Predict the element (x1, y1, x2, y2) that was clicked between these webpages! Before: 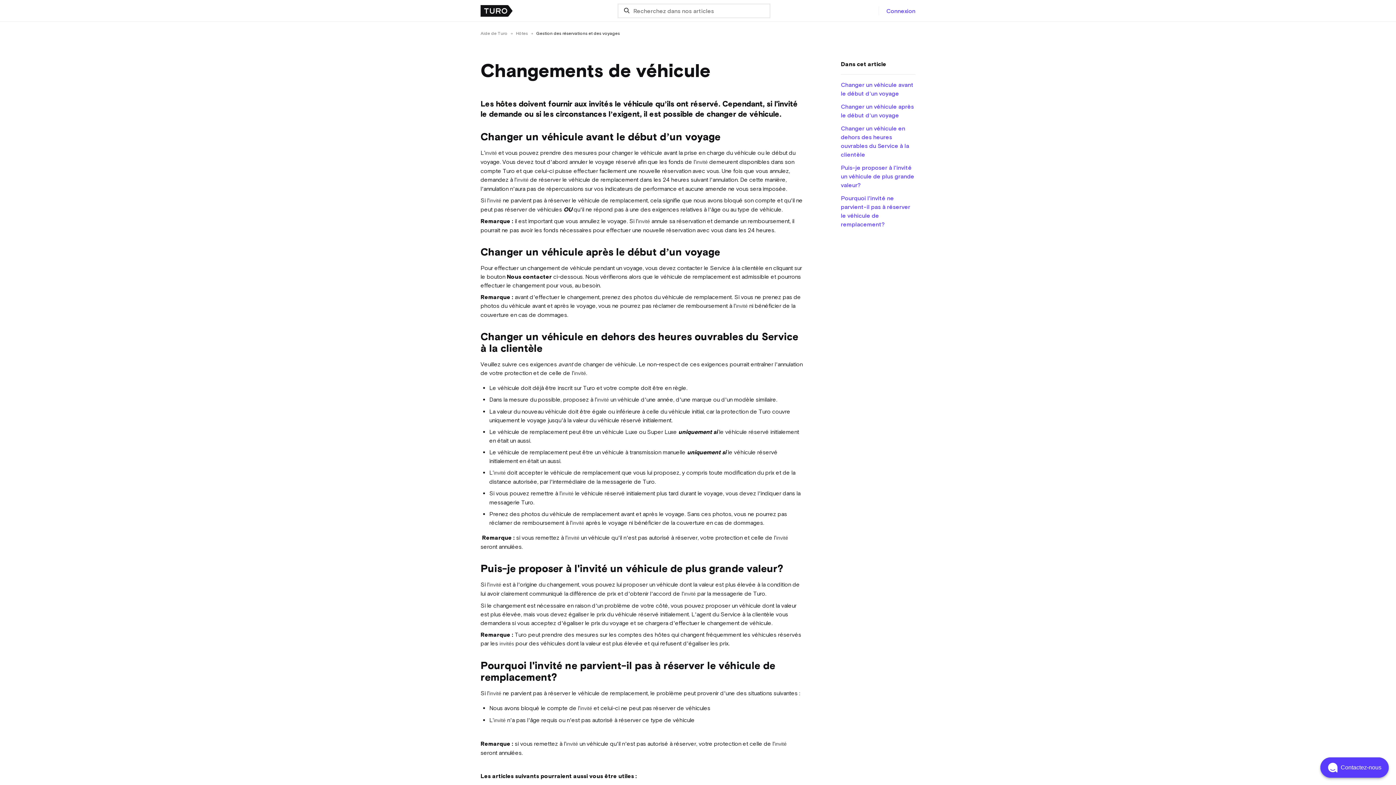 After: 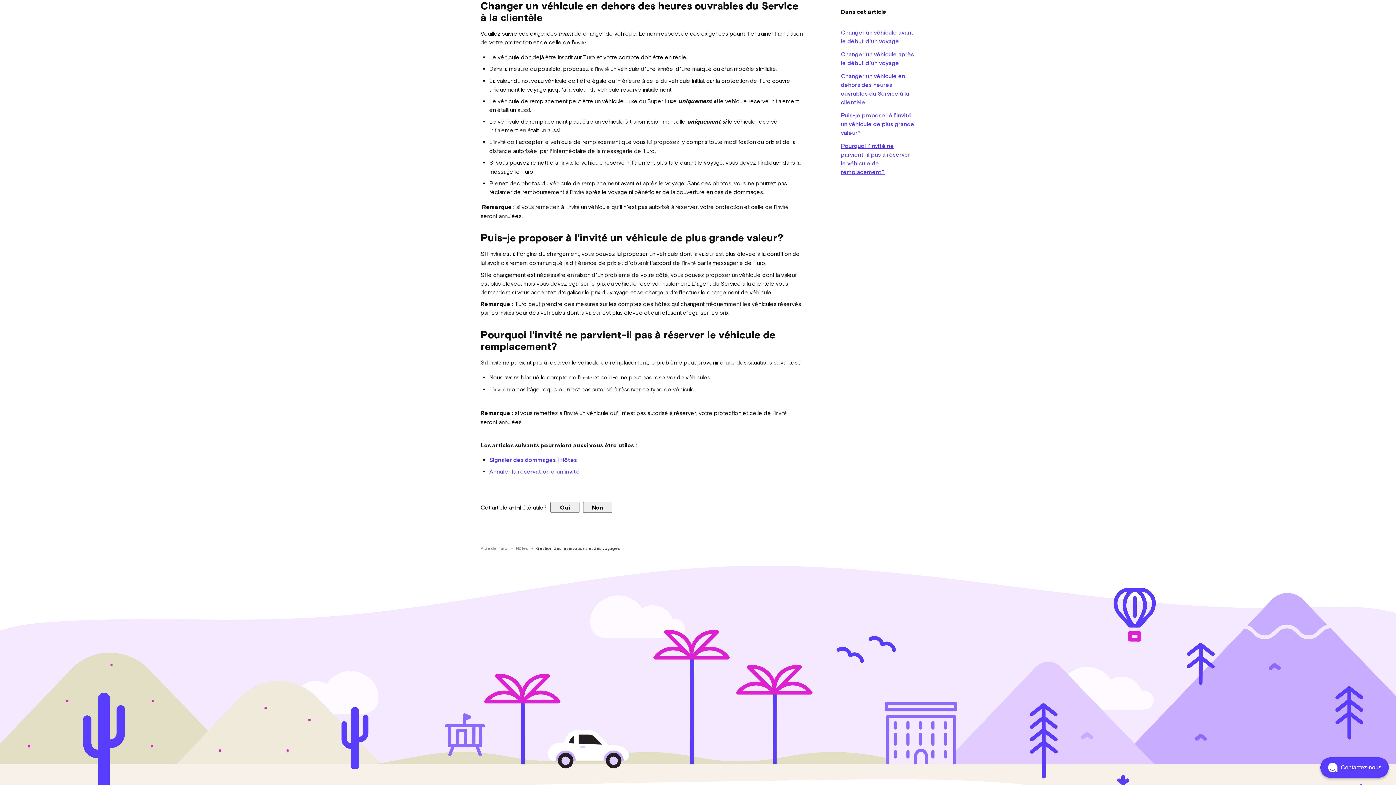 Action: label: Changer un véhicule en dehors des heures ouvrables du Service à la clientèle bbox: (841, 124, 915, 158)